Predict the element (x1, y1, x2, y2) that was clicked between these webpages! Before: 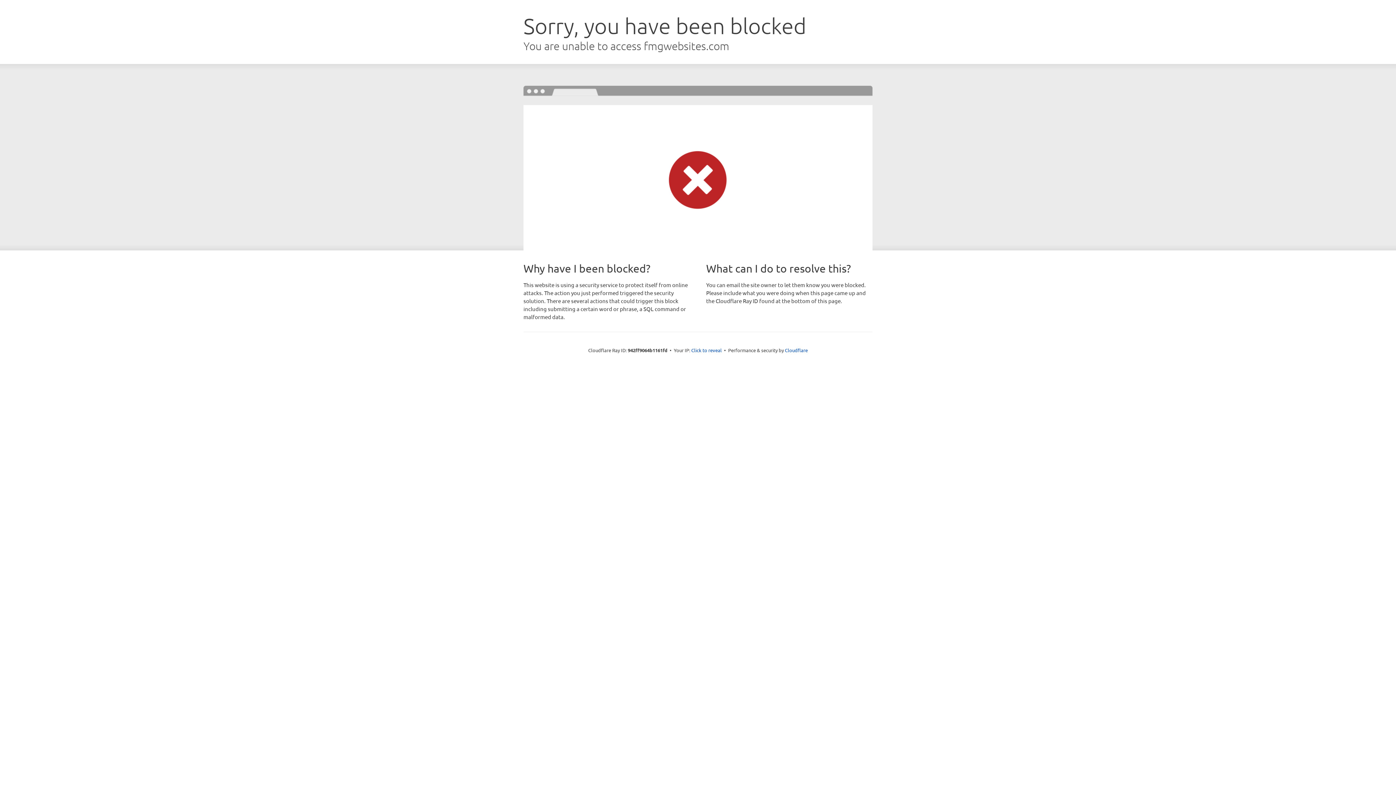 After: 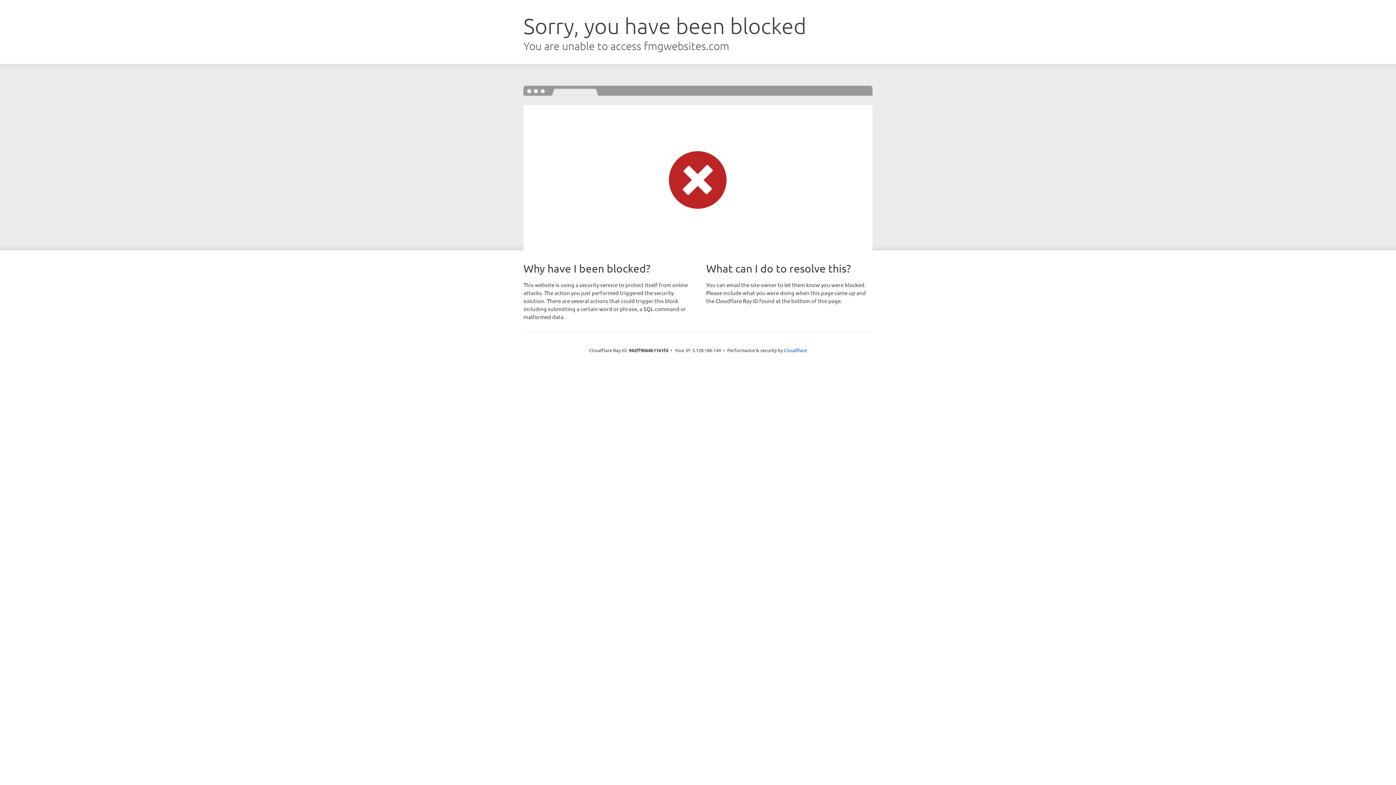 Action: label: Click to reveal bbox: (691, 346, 722, 353)